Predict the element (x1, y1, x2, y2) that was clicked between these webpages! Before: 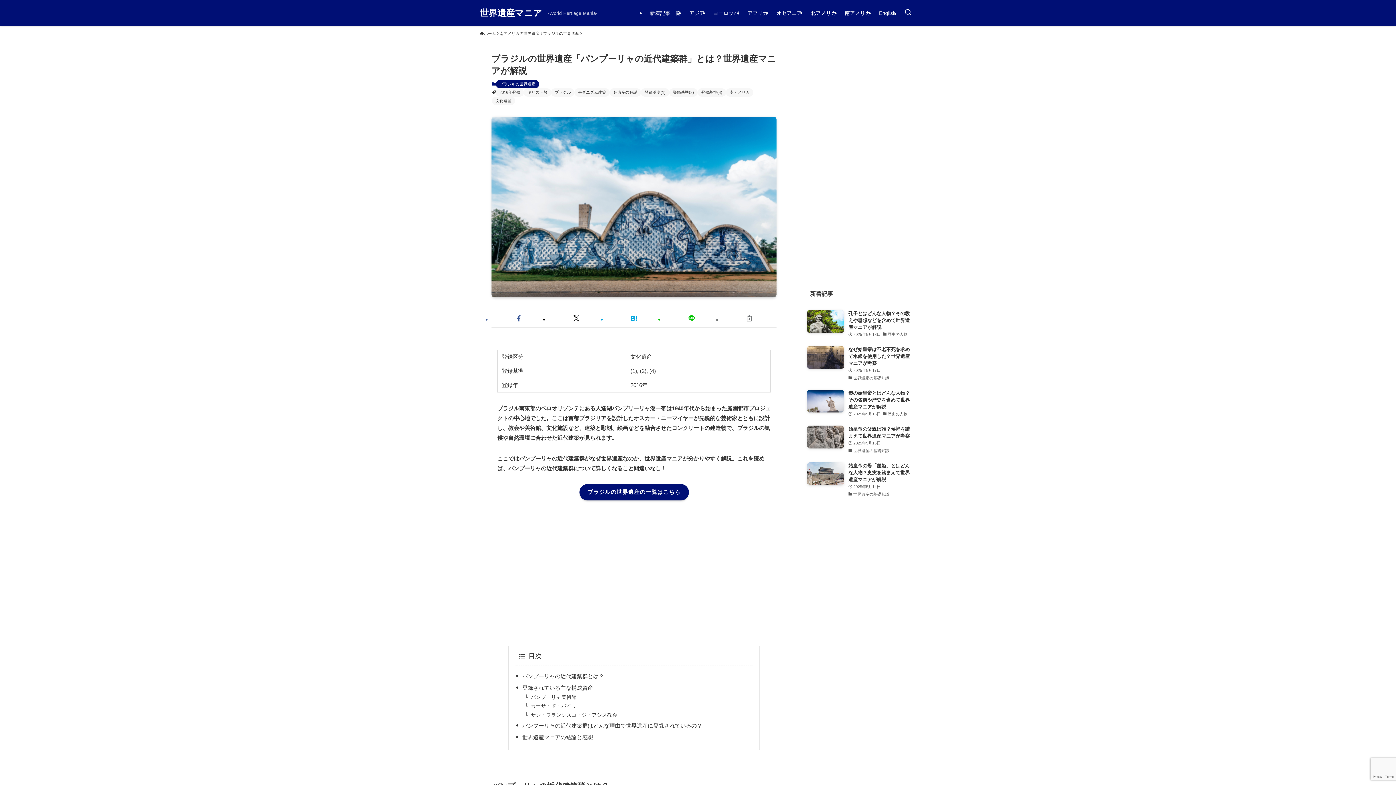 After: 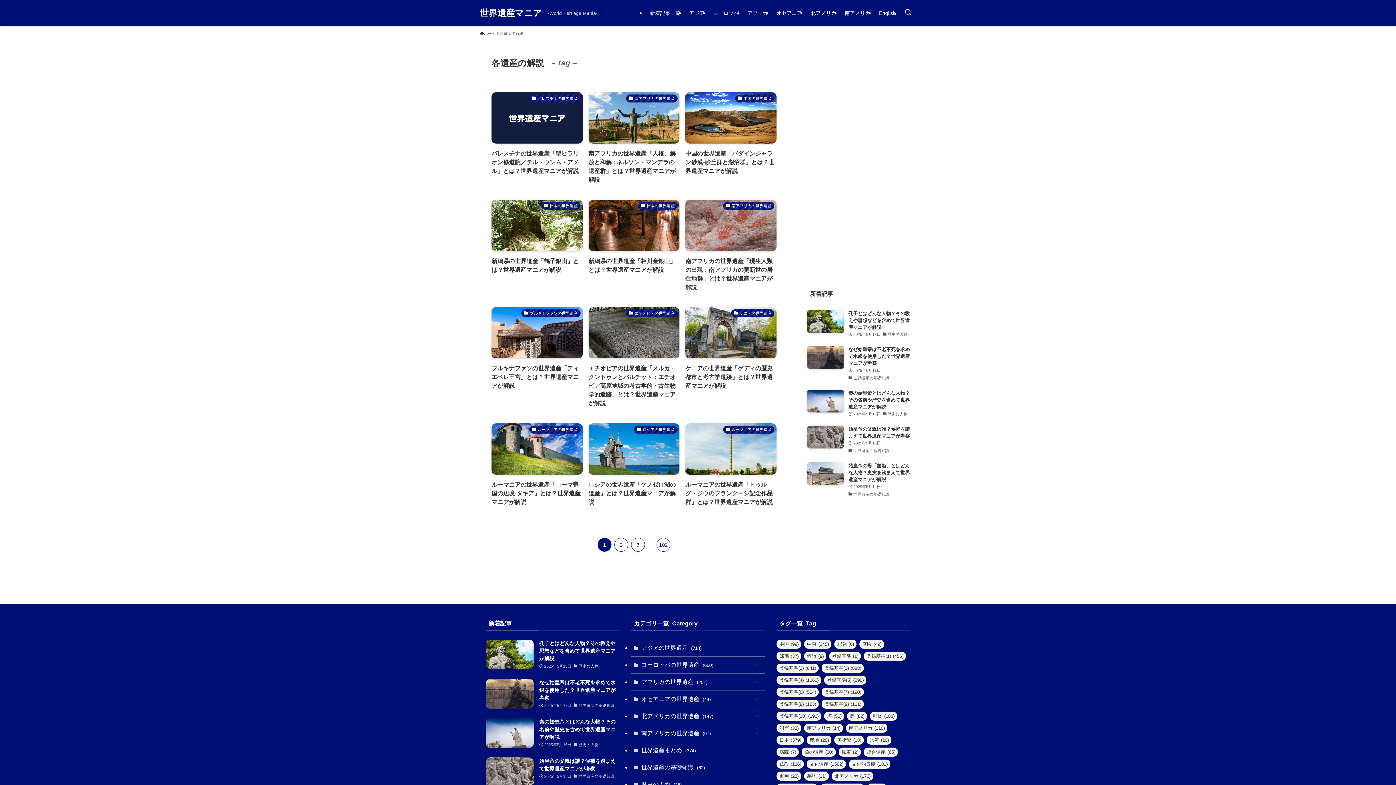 Action: bbox: (609, 88, 641, 96) label: 各遺産の解説